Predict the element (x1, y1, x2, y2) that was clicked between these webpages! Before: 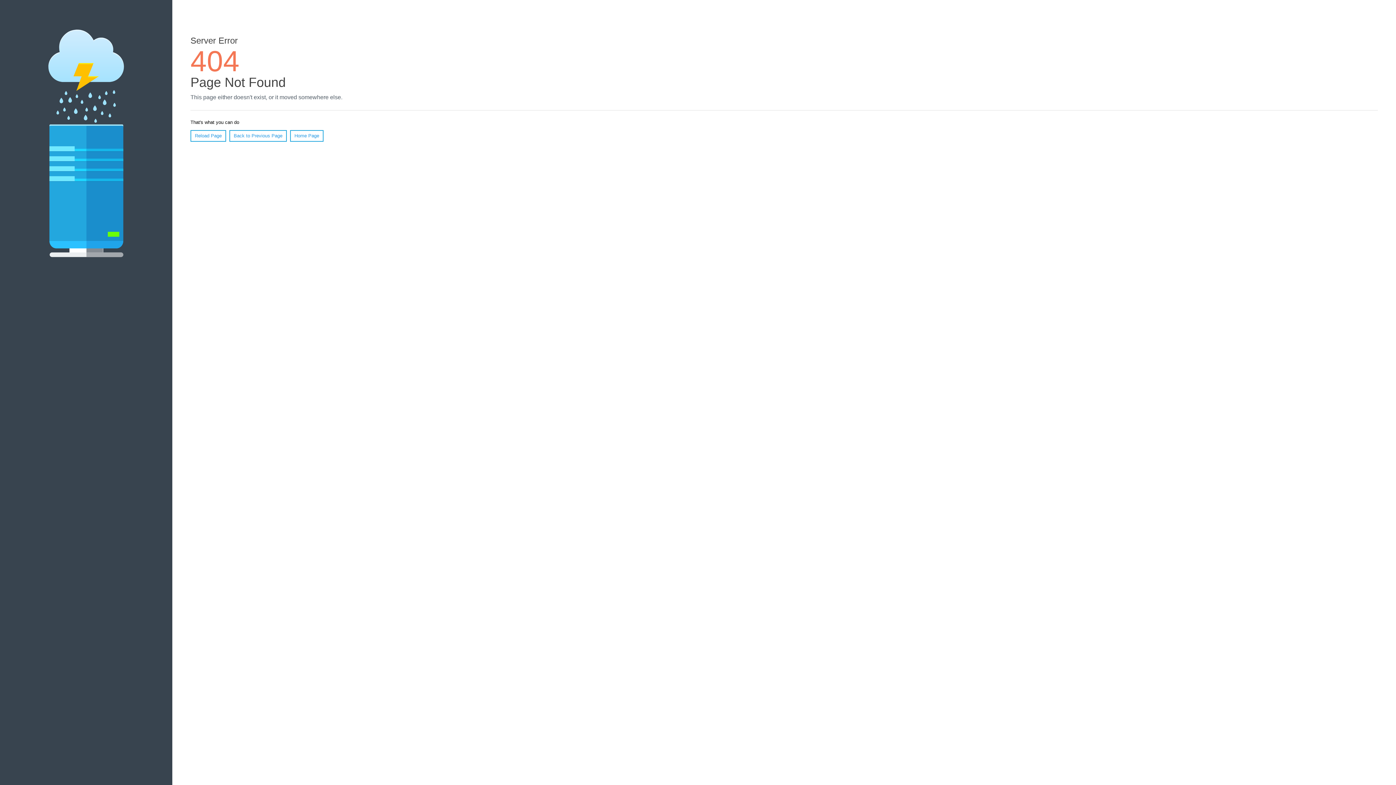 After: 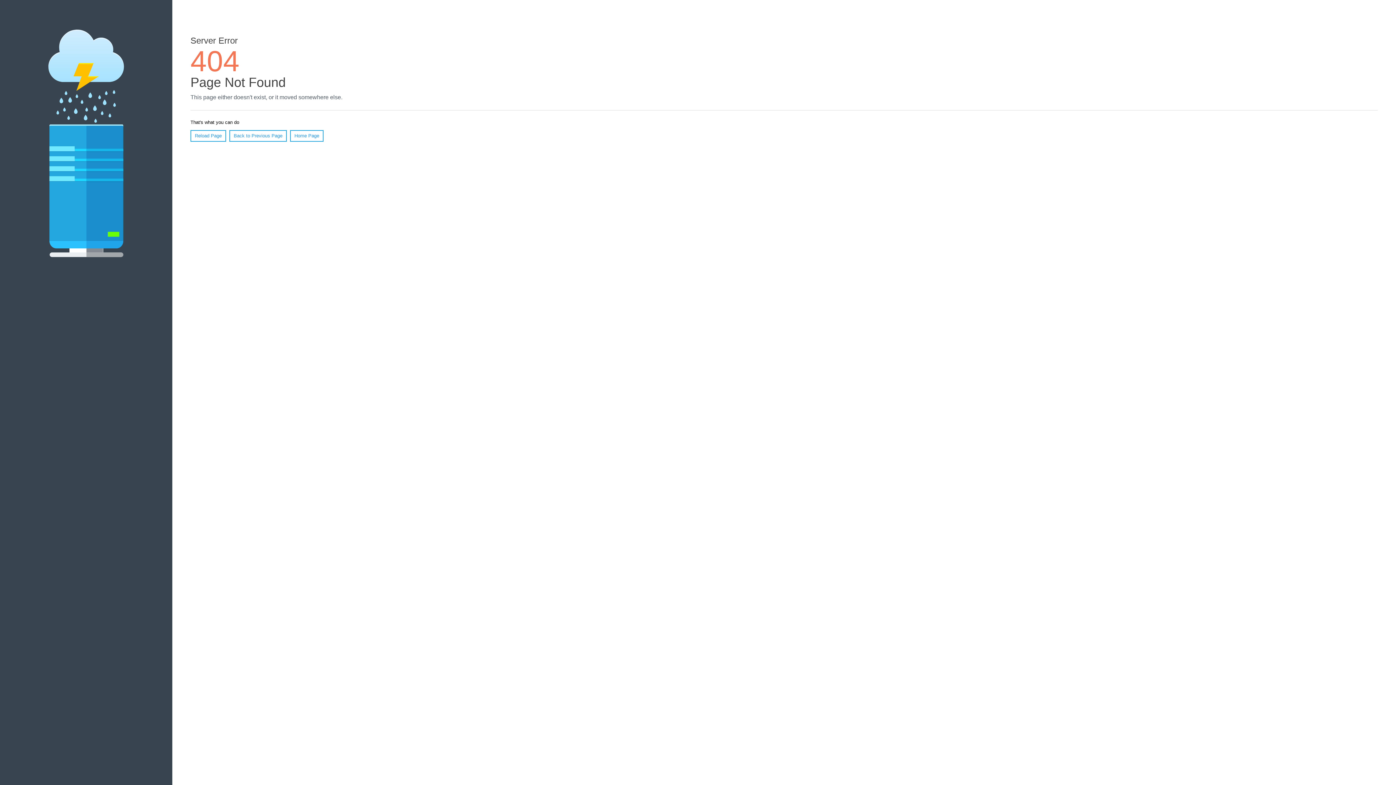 Action: label: Reload Page bbox: (190, 130, 226, 141)